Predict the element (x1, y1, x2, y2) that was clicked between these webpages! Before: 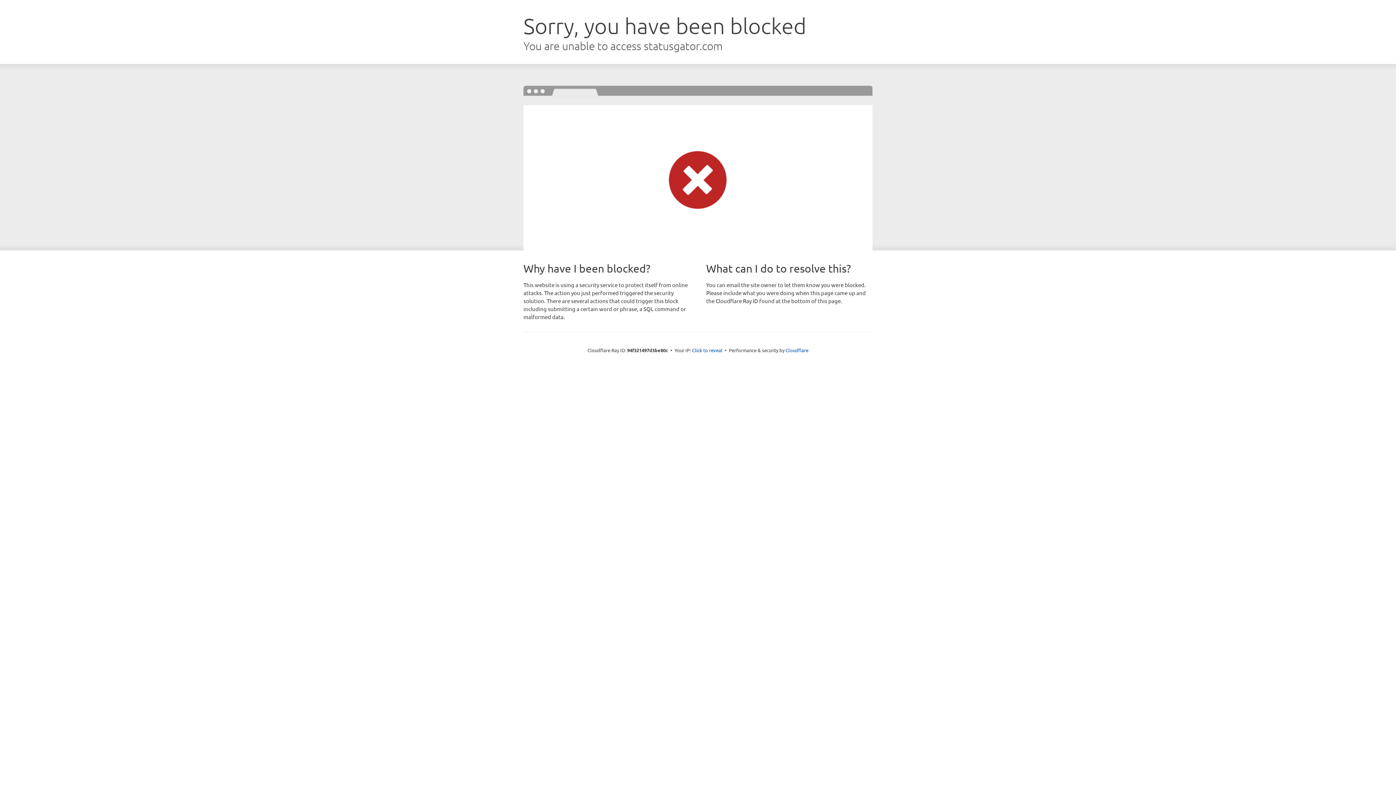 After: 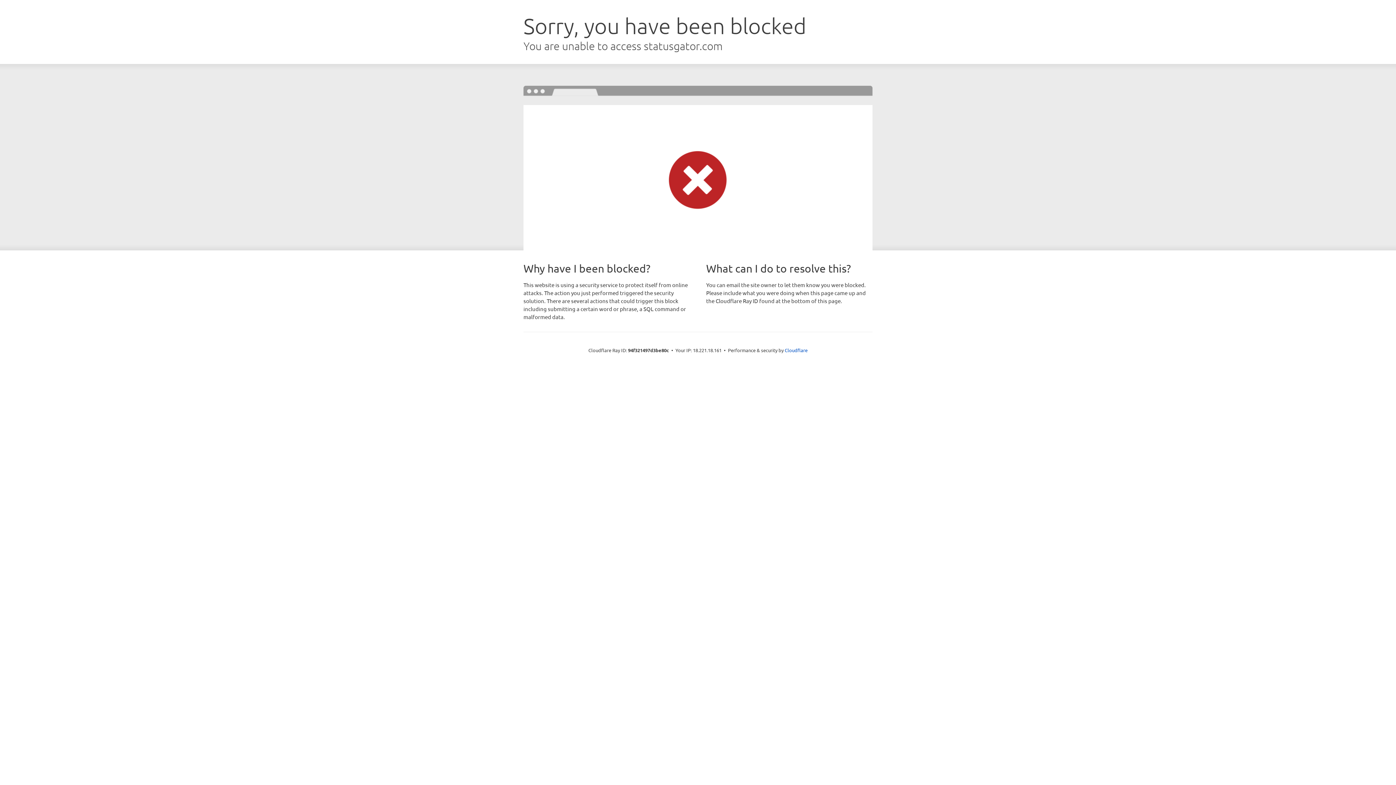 Action: bbox: (692, 346, 722, 353) label: Click to reveal